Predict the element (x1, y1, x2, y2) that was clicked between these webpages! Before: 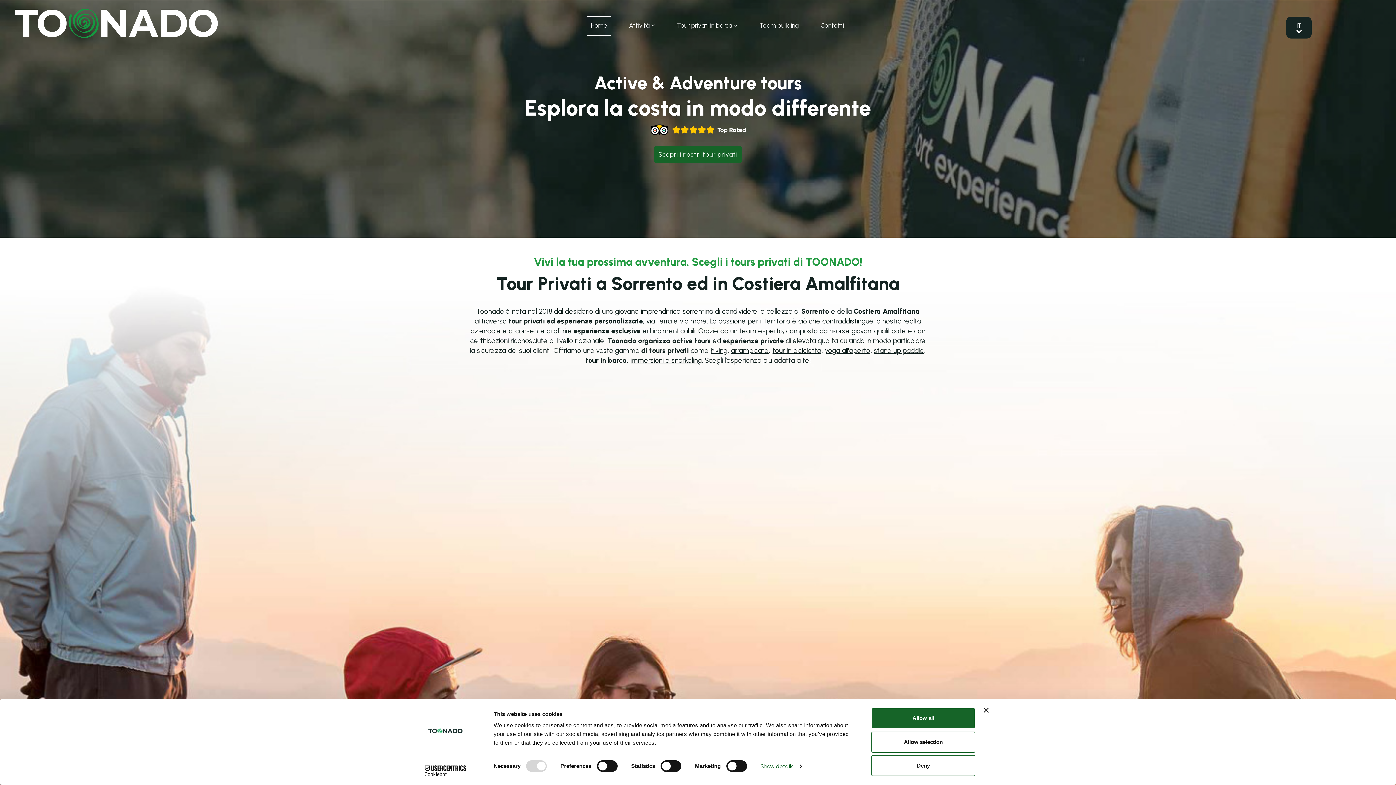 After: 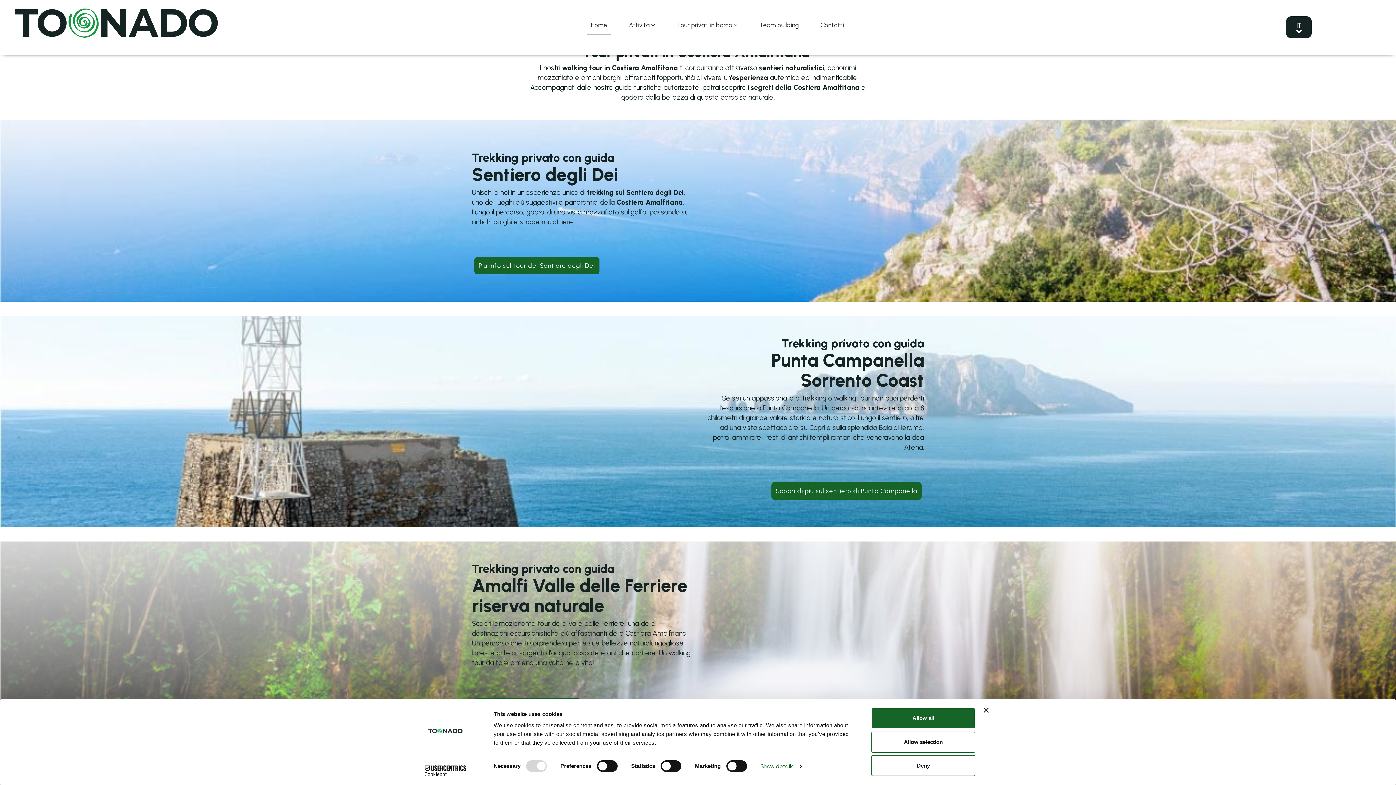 Action: label: Scopri i nostri tour privati bbox: (654, 145, 742, 163)